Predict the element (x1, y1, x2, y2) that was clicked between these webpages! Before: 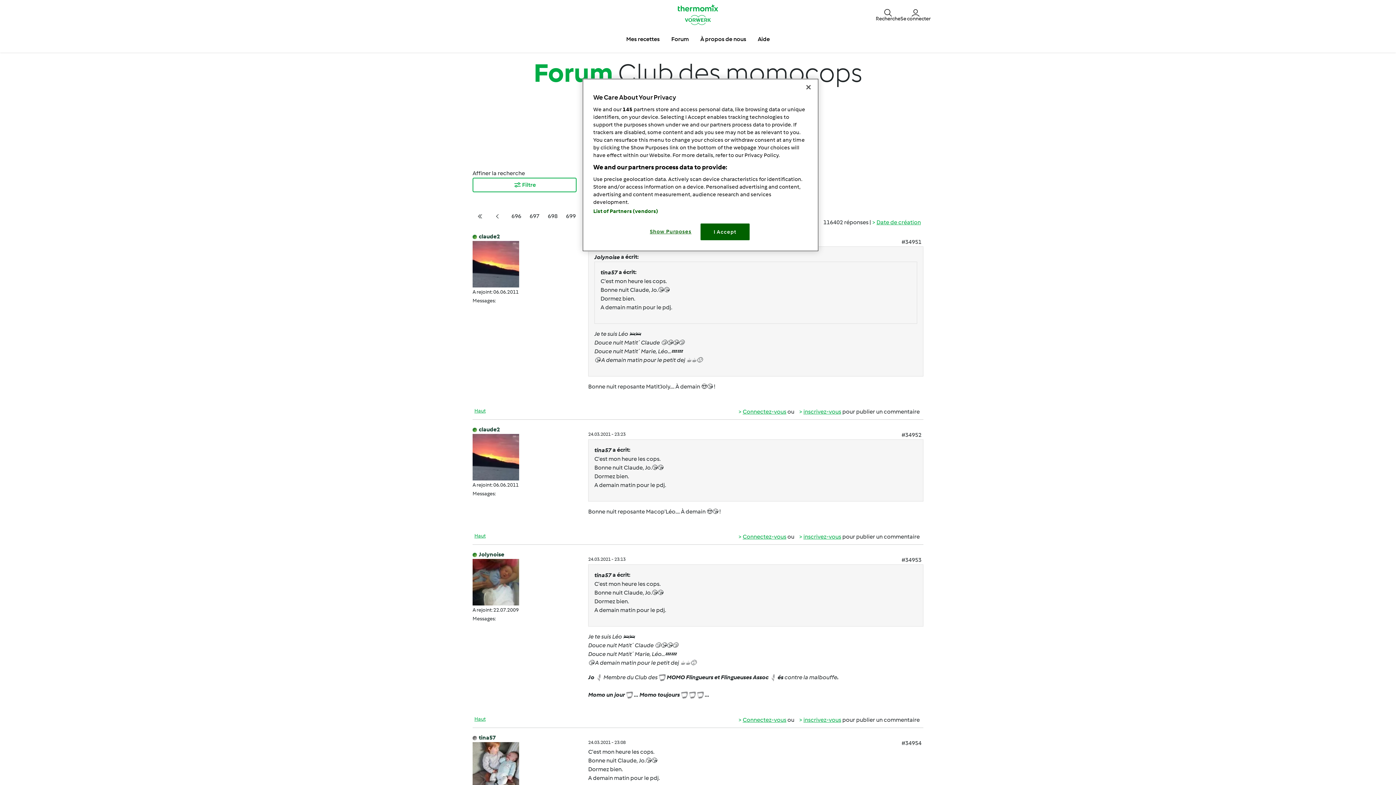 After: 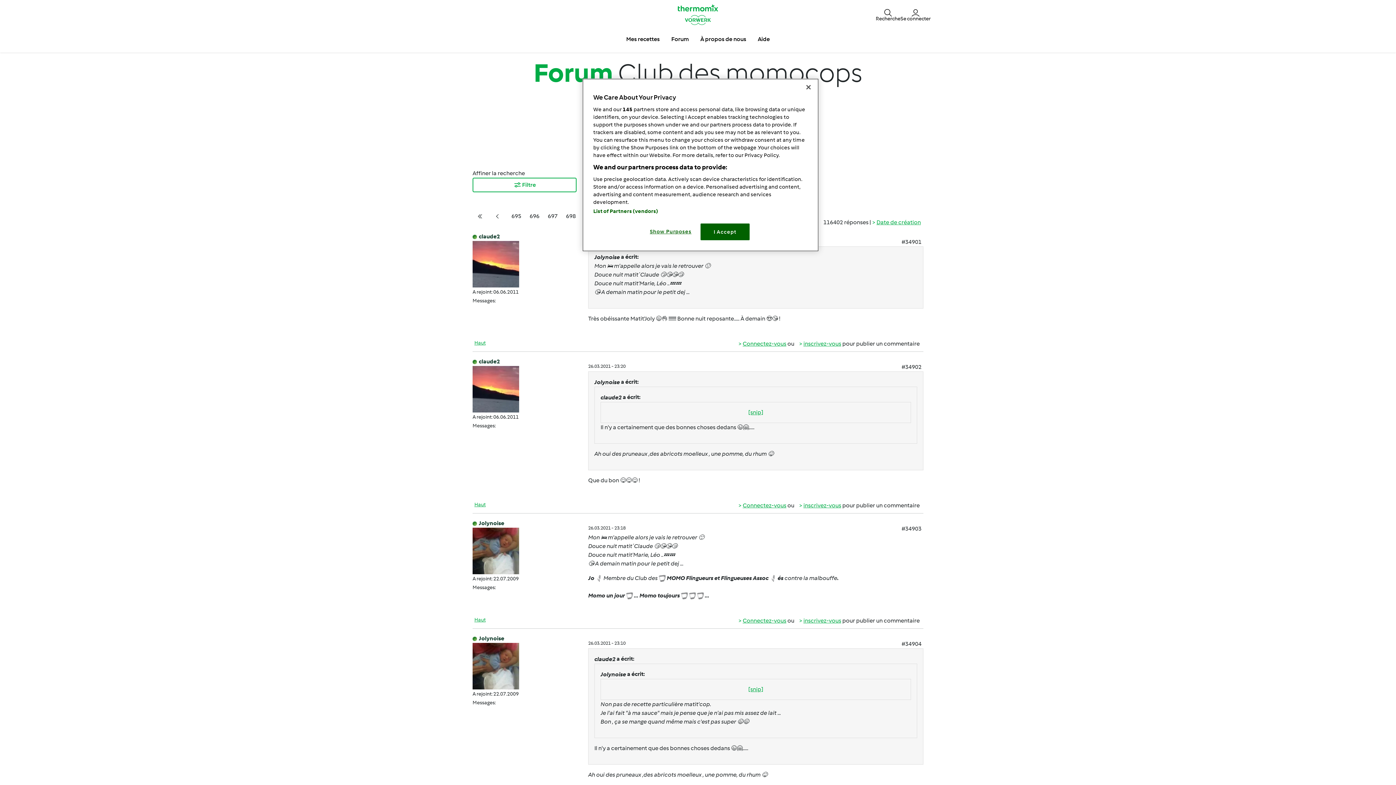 Action: label:   bbox: (490, 209, 507, 222)